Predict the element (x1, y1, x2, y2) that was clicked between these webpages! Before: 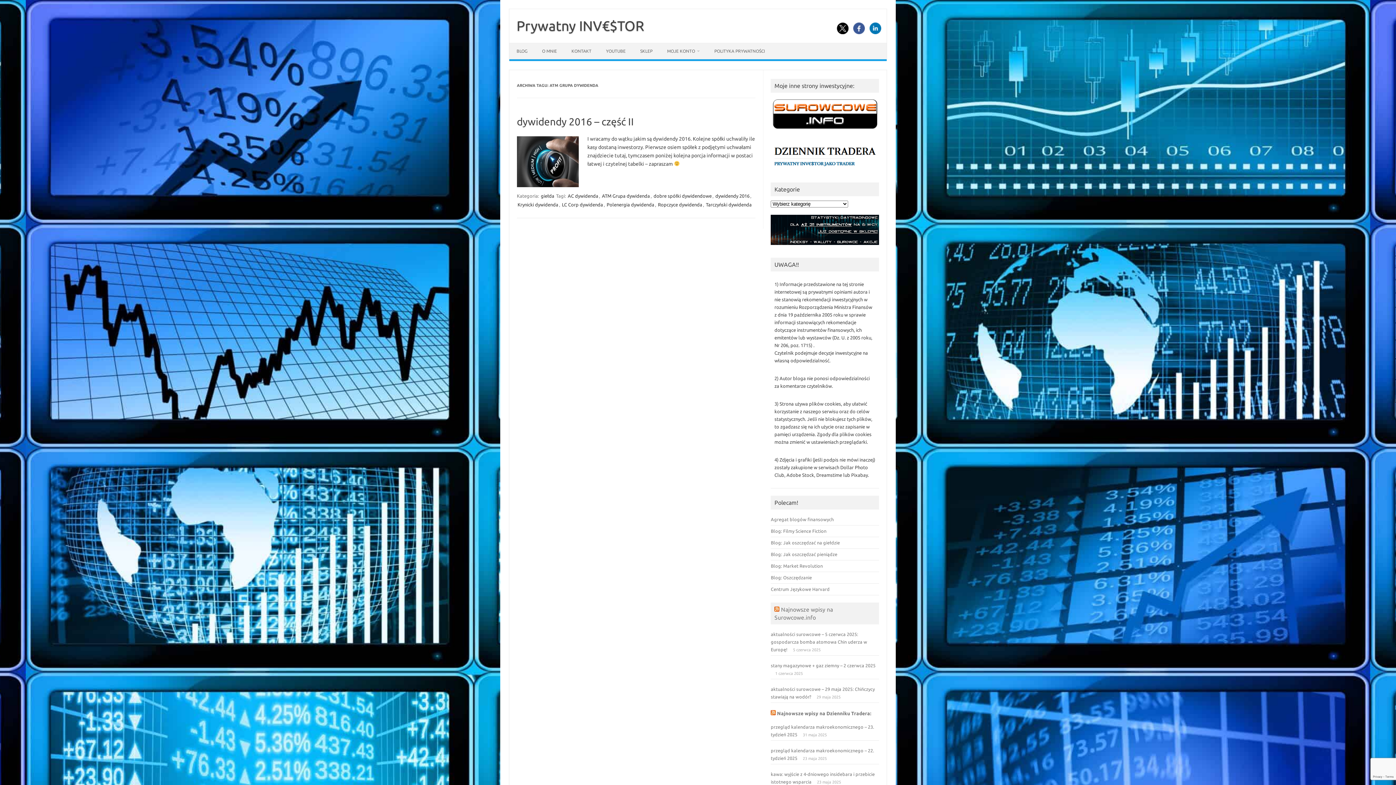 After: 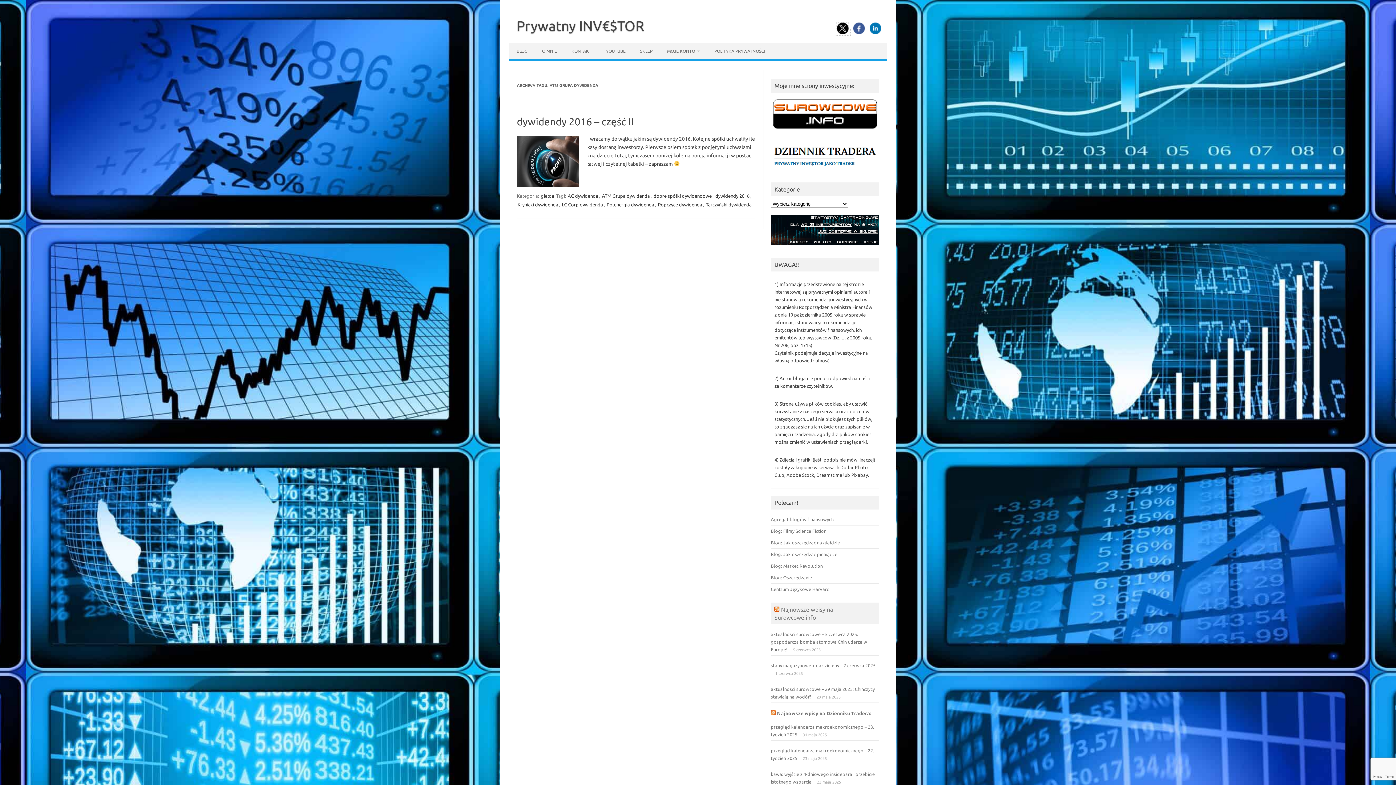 Action: bbox: (835, 29, 850, 35)